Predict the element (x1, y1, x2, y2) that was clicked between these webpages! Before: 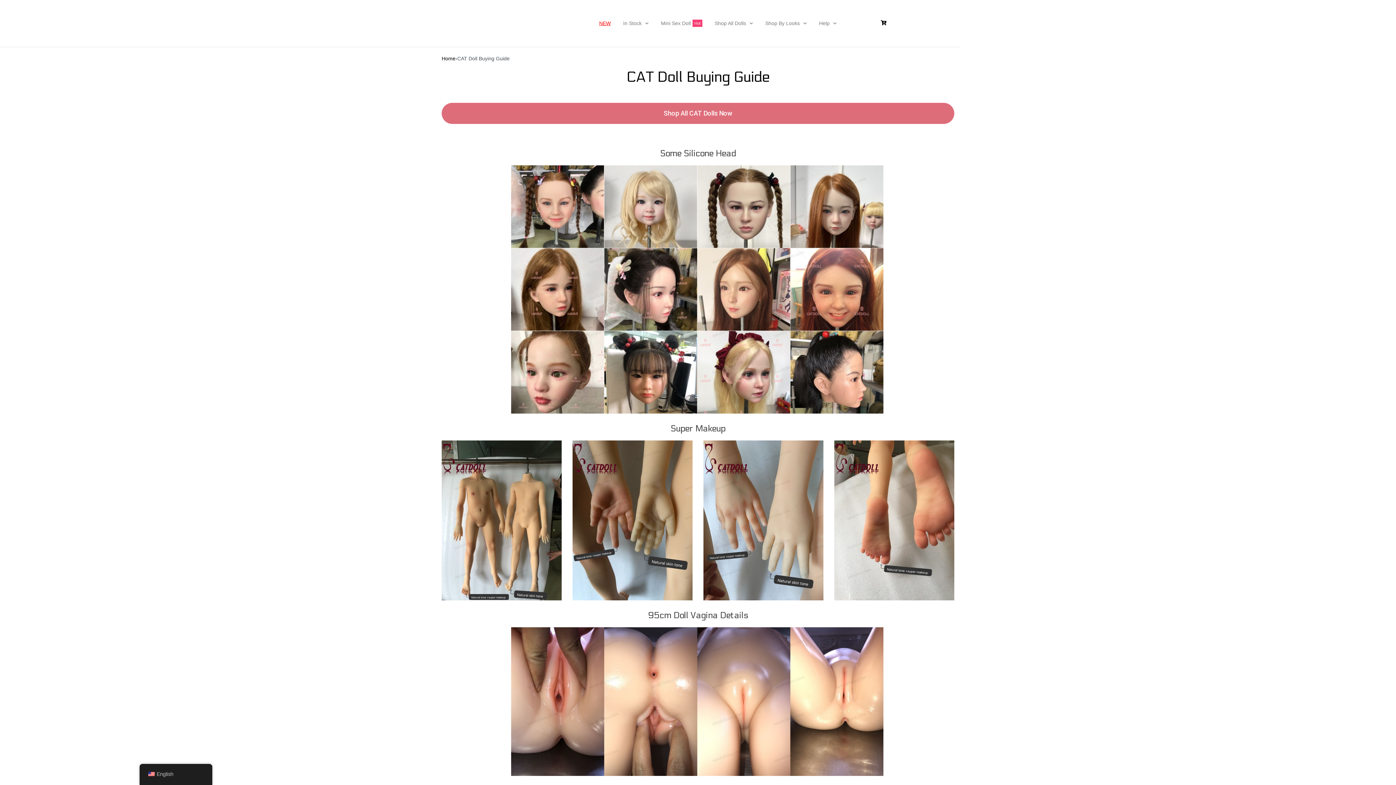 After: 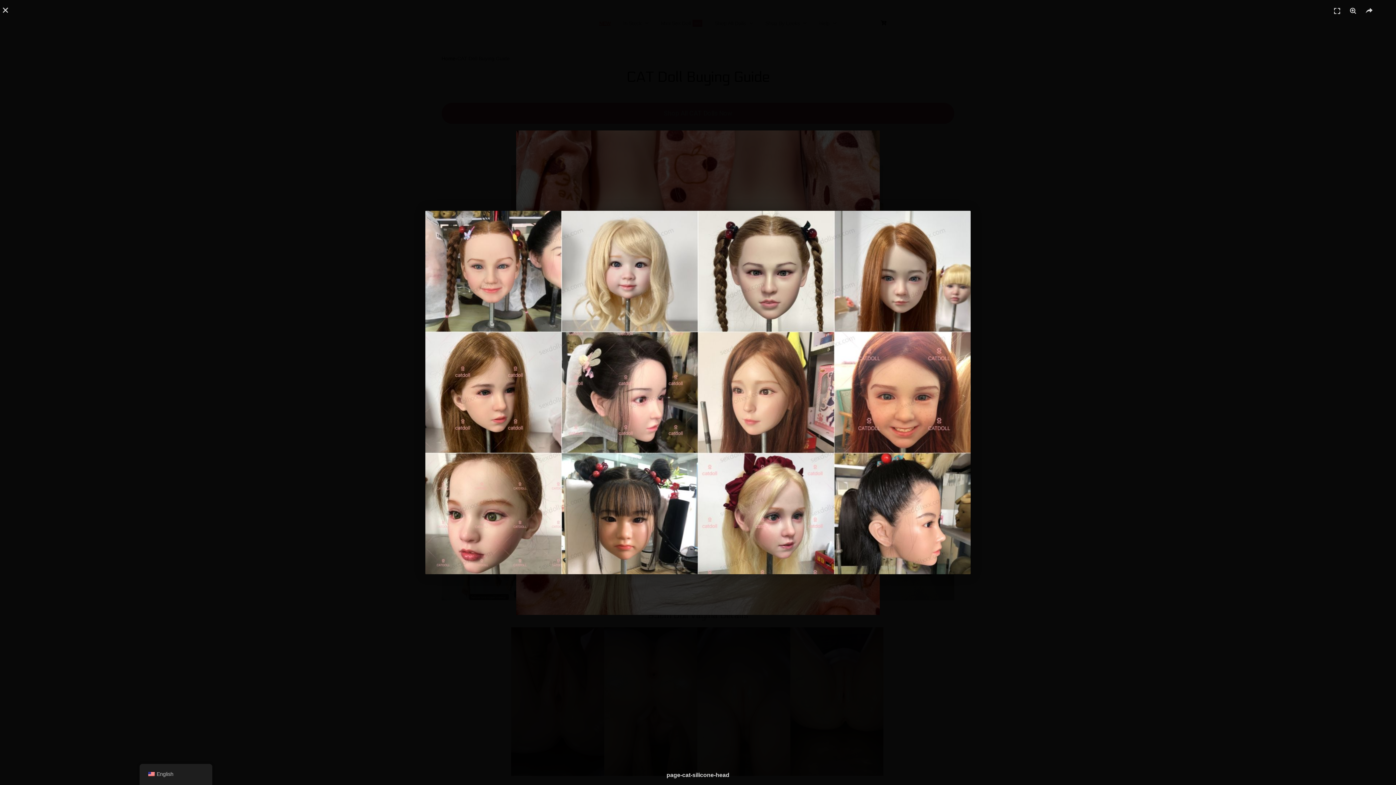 Action: bbox: (511, 165, 883, 413)